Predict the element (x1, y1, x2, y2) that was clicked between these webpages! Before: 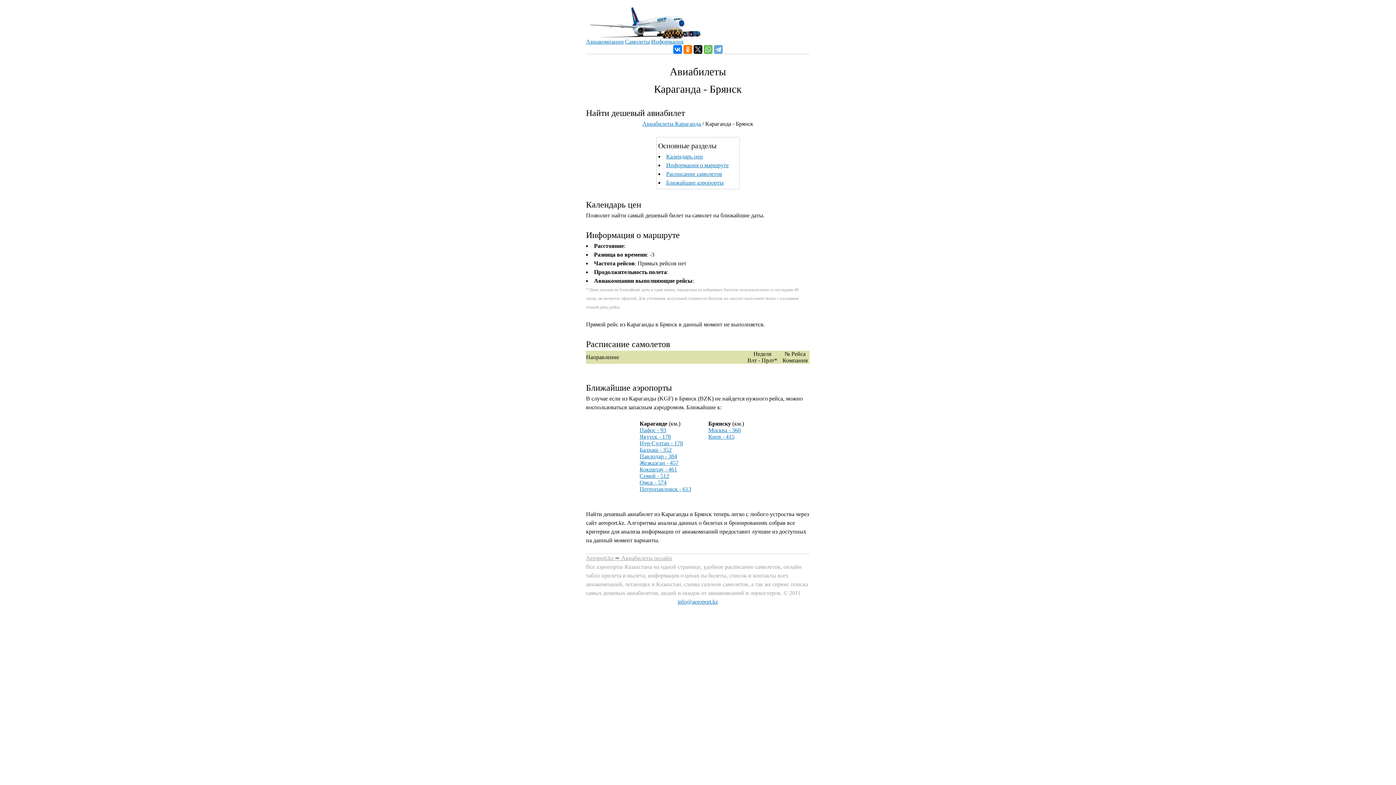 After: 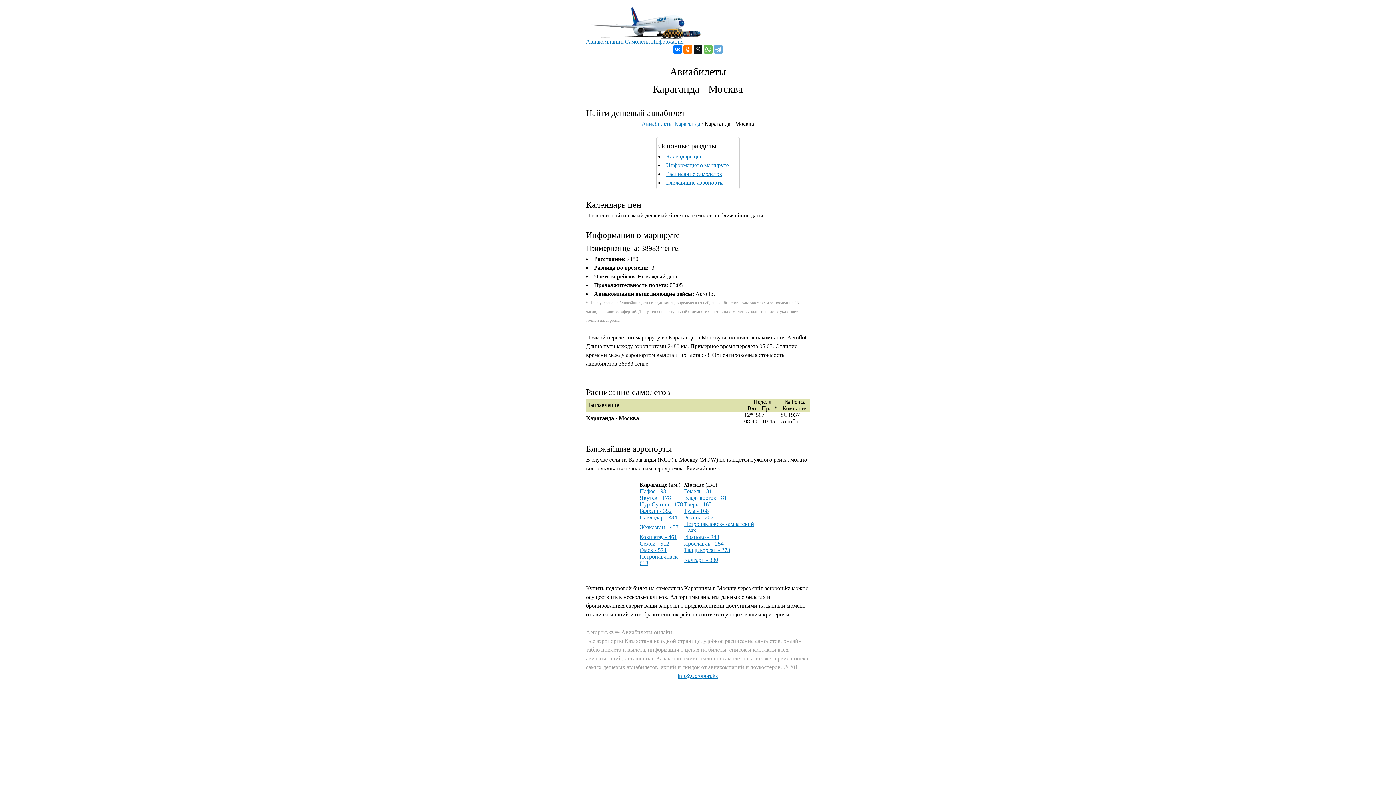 Action: bbox: (708, 427, 740, 433) label: Москва - 360